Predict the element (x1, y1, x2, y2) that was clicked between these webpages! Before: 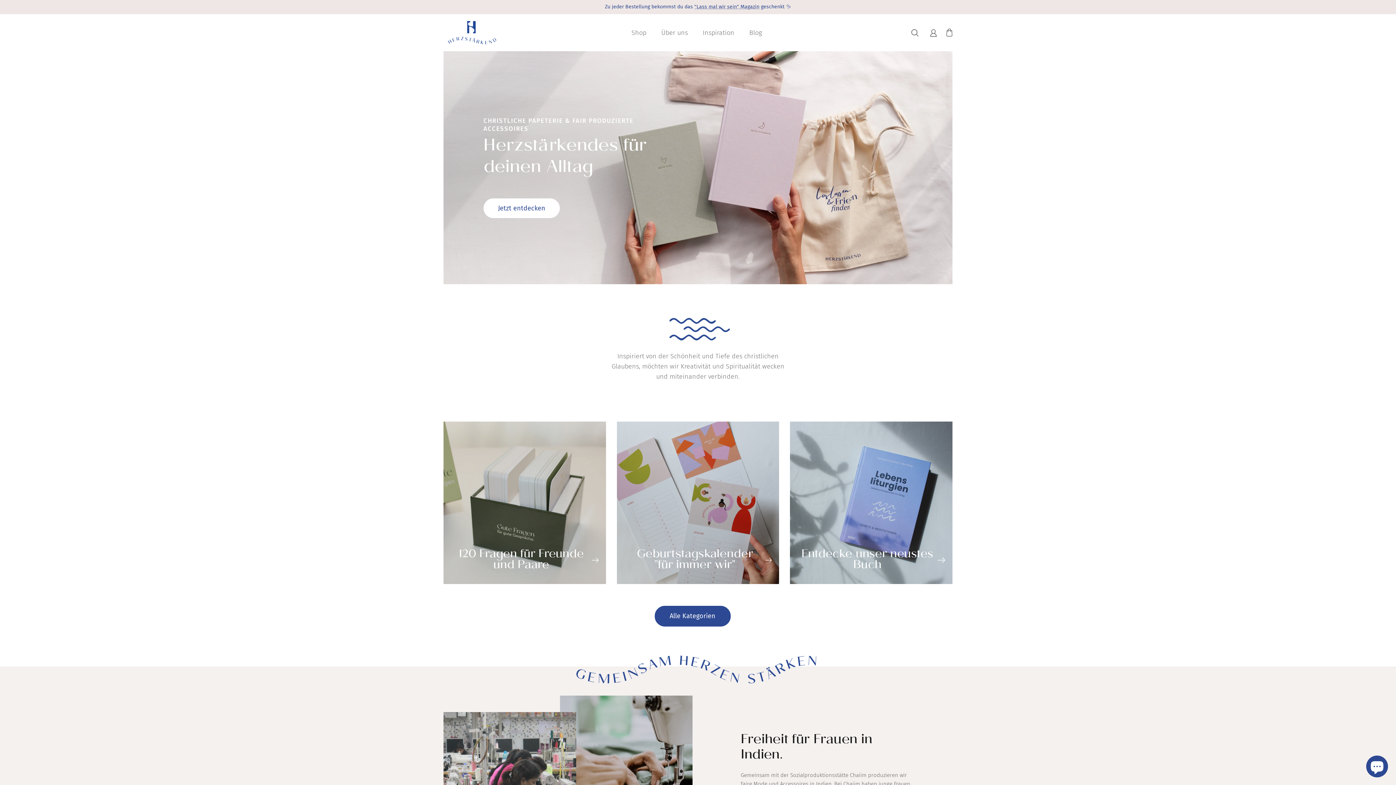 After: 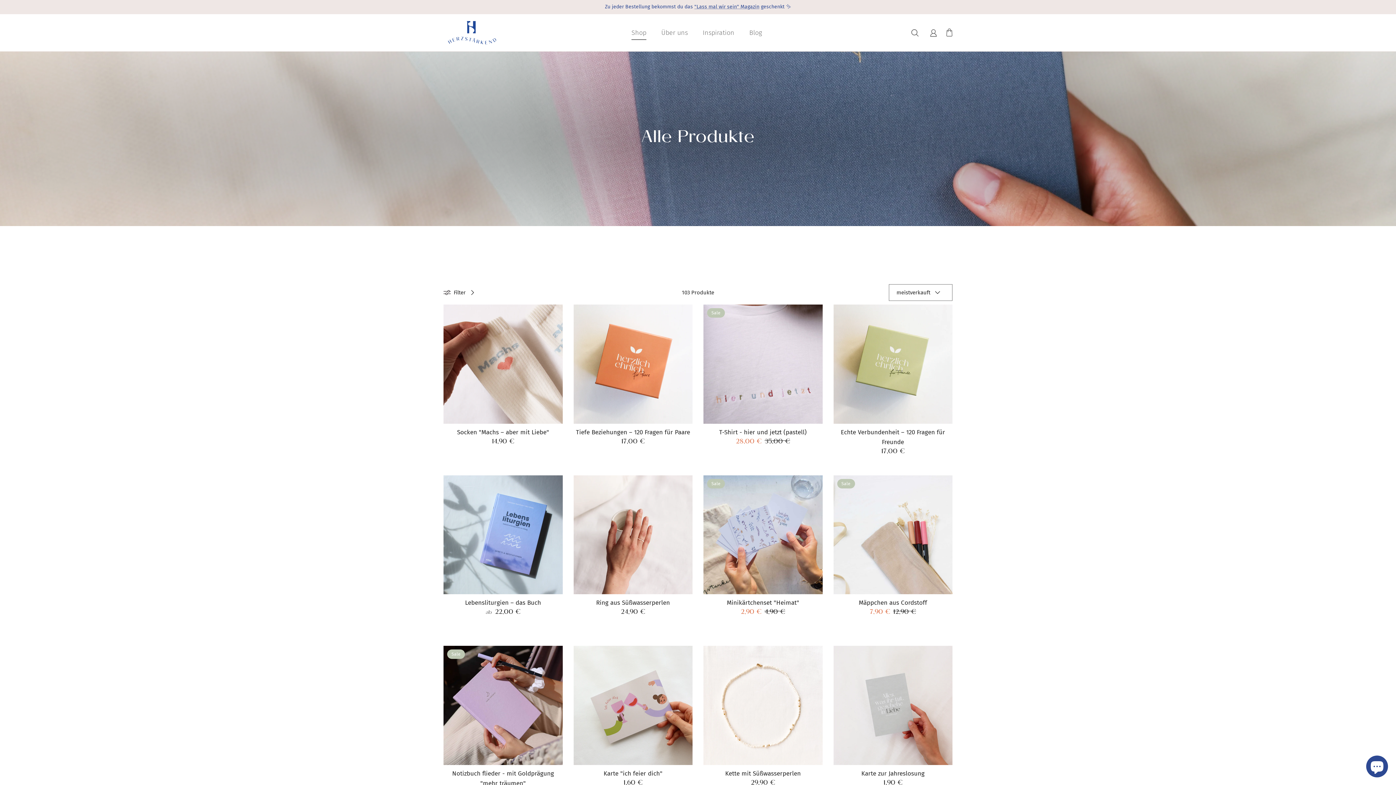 Action: bbox: (654, 606, 730, 626) label: Alle Kategorien